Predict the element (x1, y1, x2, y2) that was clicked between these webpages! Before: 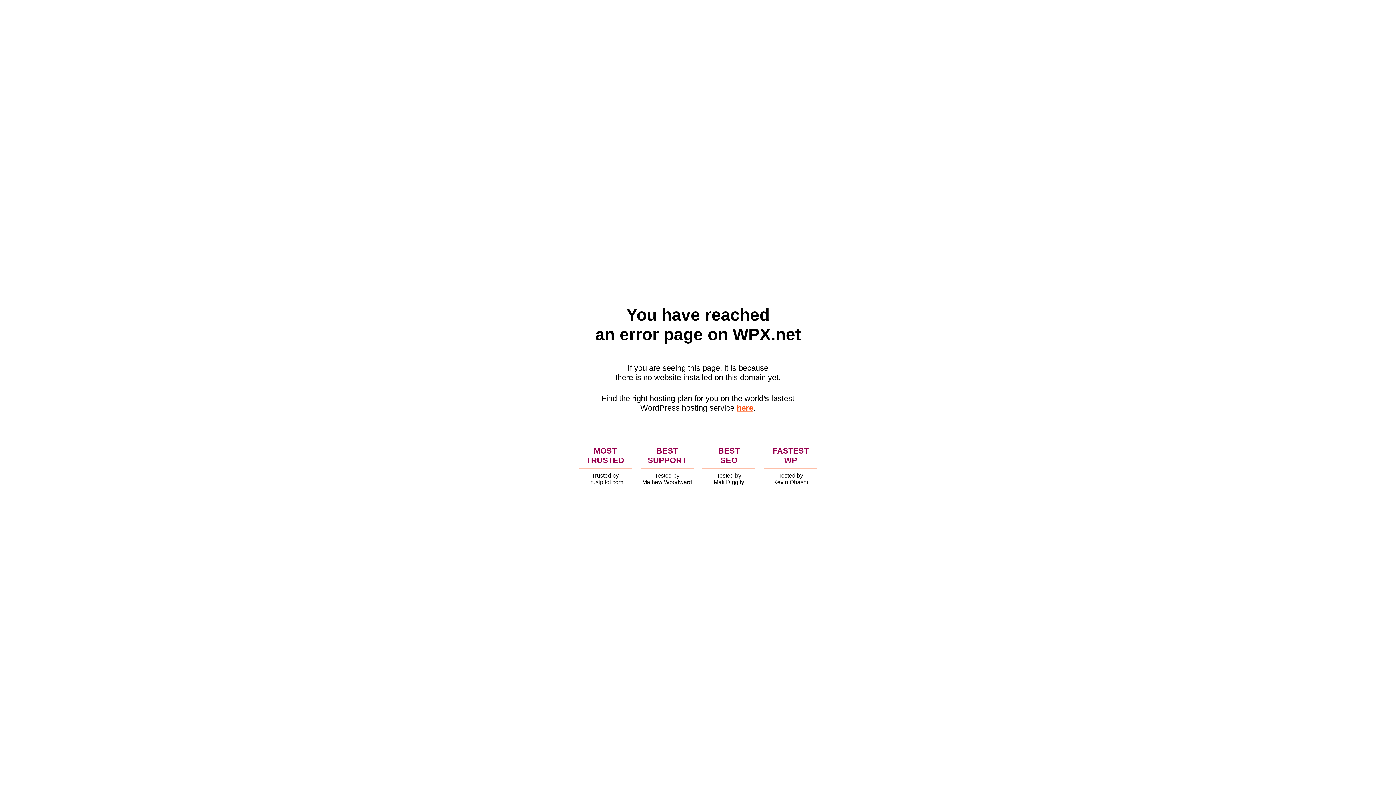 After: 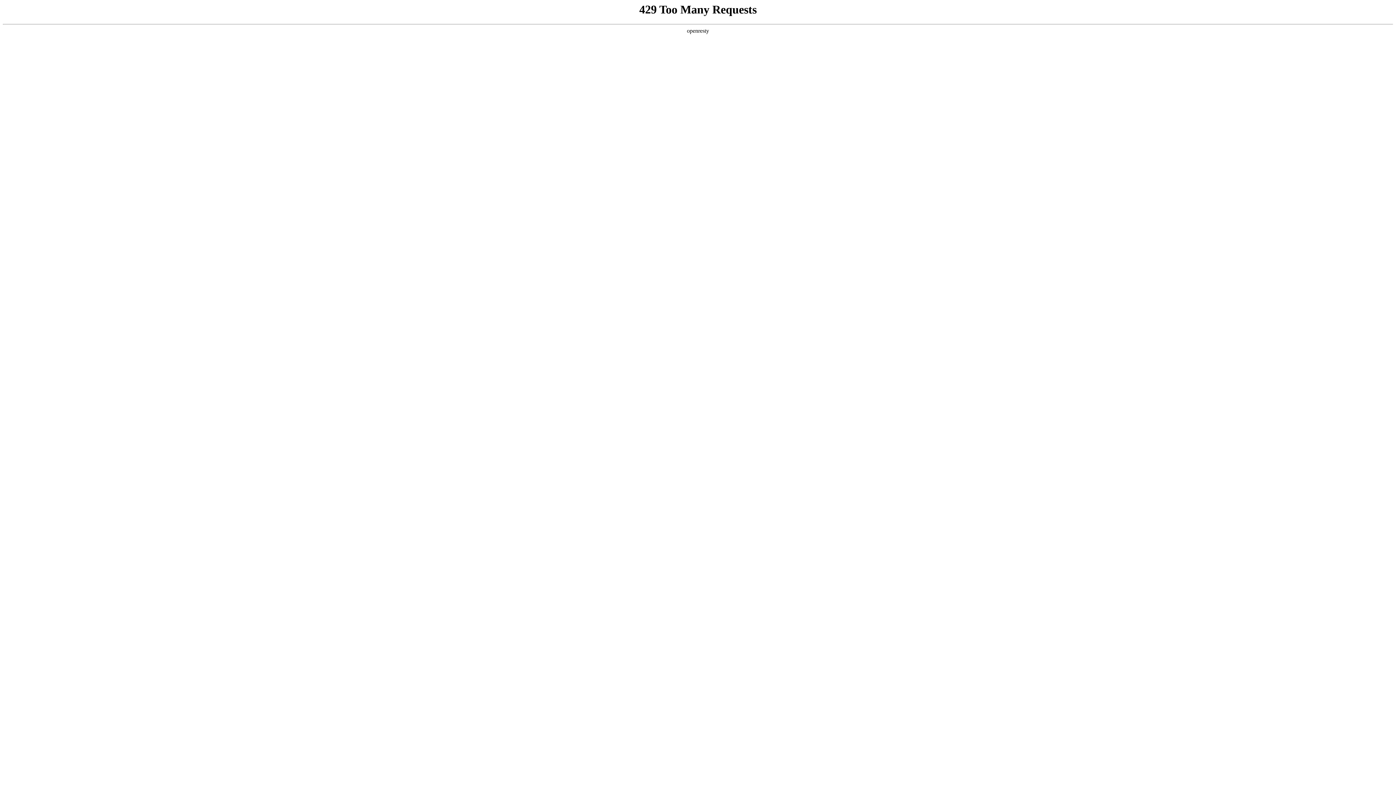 Action: label: here bbox: (736, 403, 753, 412)